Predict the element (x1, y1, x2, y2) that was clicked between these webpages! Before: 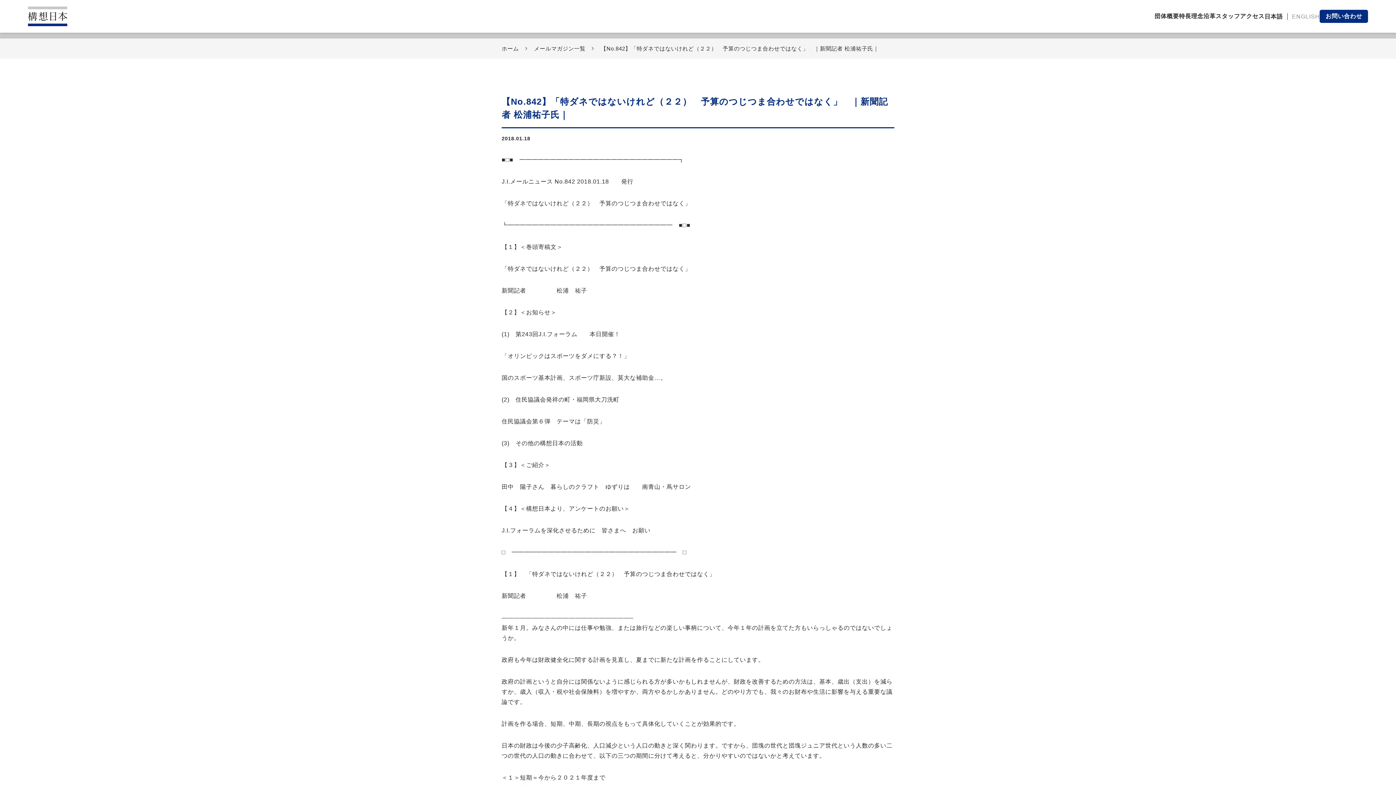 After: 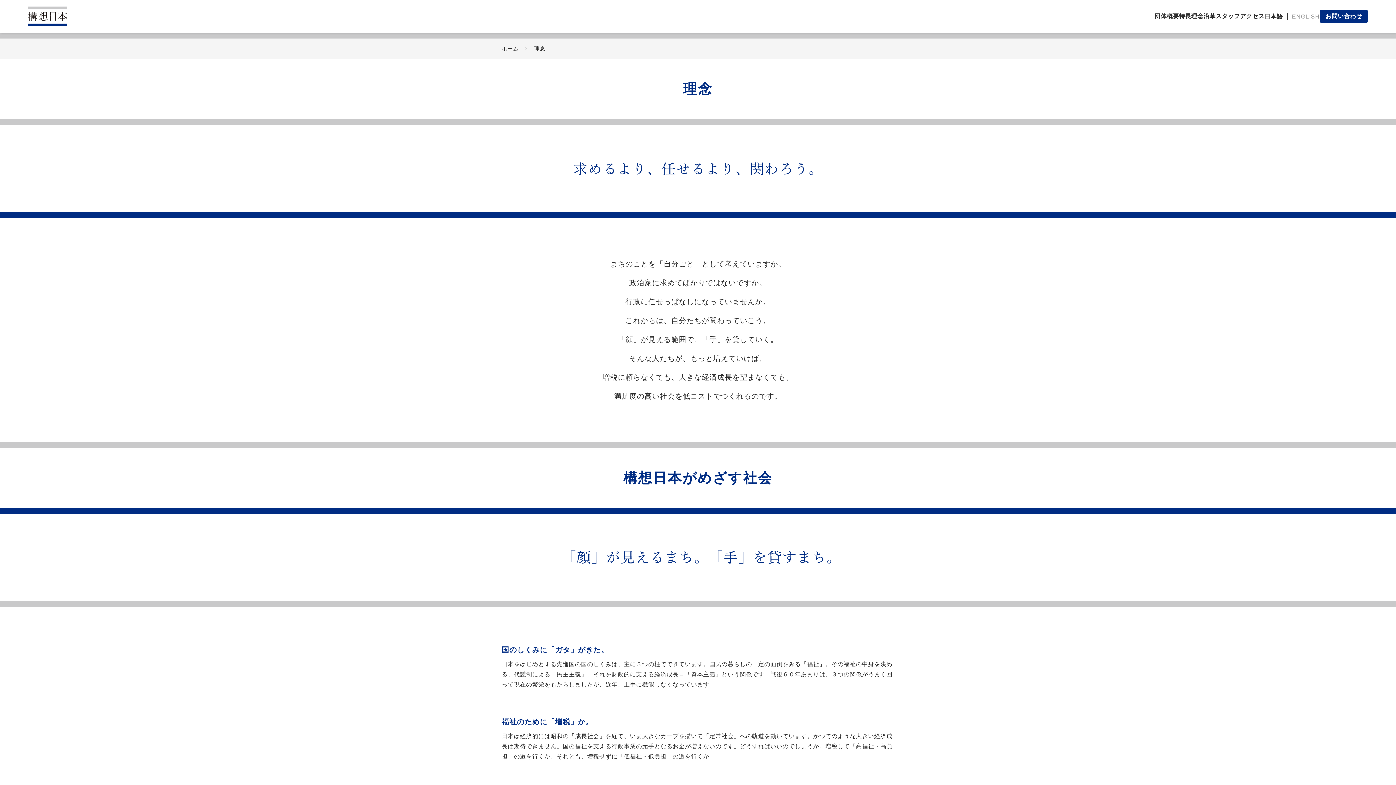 Action: label: 理念 bbox: (1191, 13, 1203, 19)